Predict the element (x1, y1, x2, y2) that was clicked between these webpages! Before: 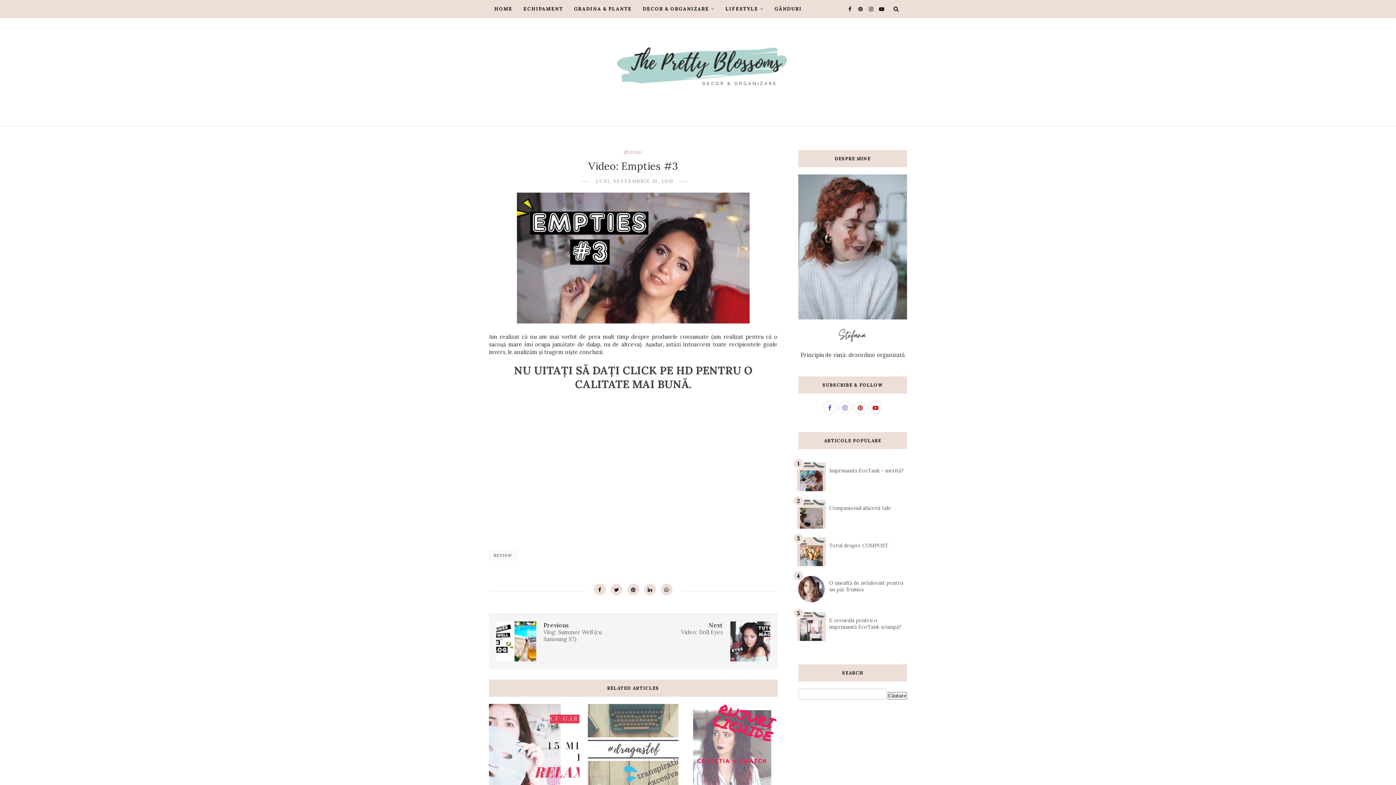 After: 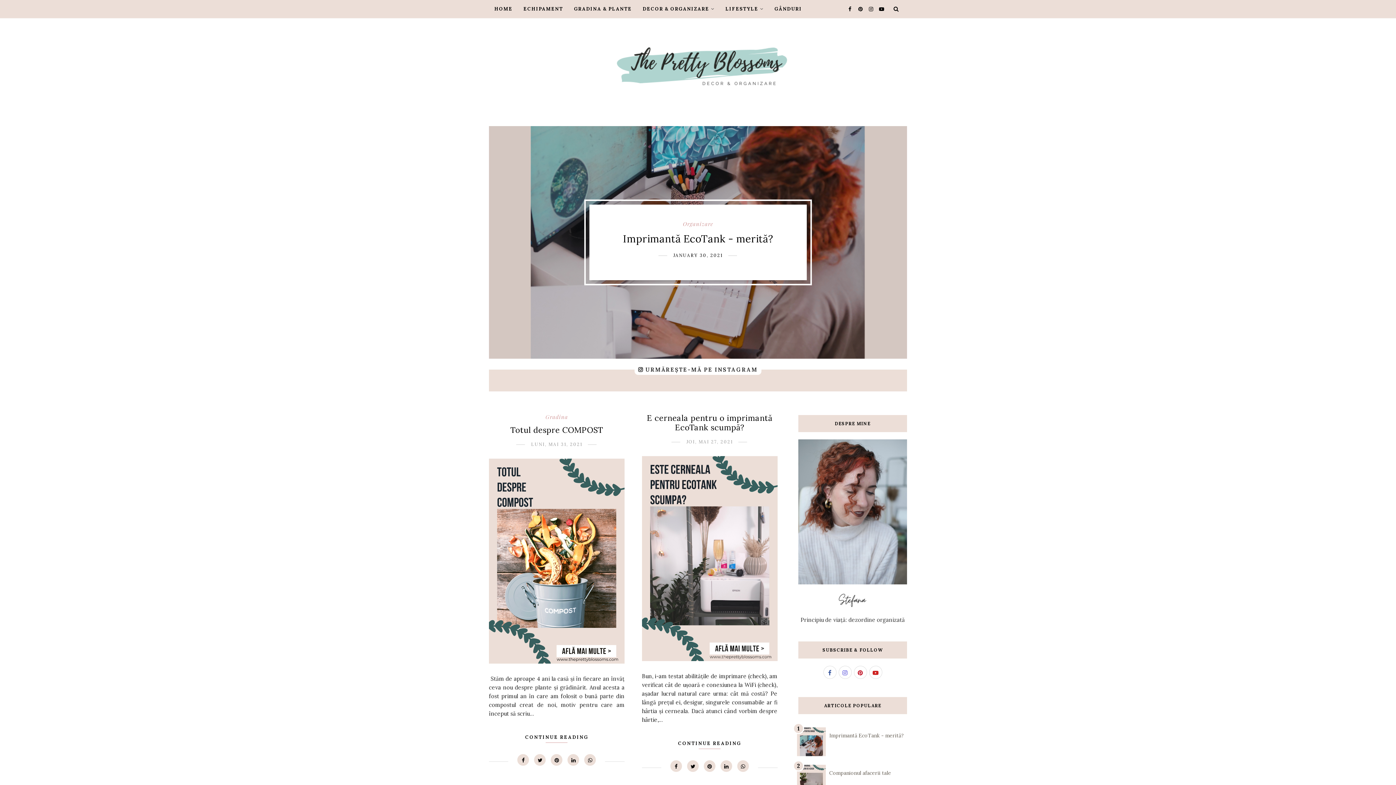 Action: bbox: (494, 0, 512, 18) label: HOME